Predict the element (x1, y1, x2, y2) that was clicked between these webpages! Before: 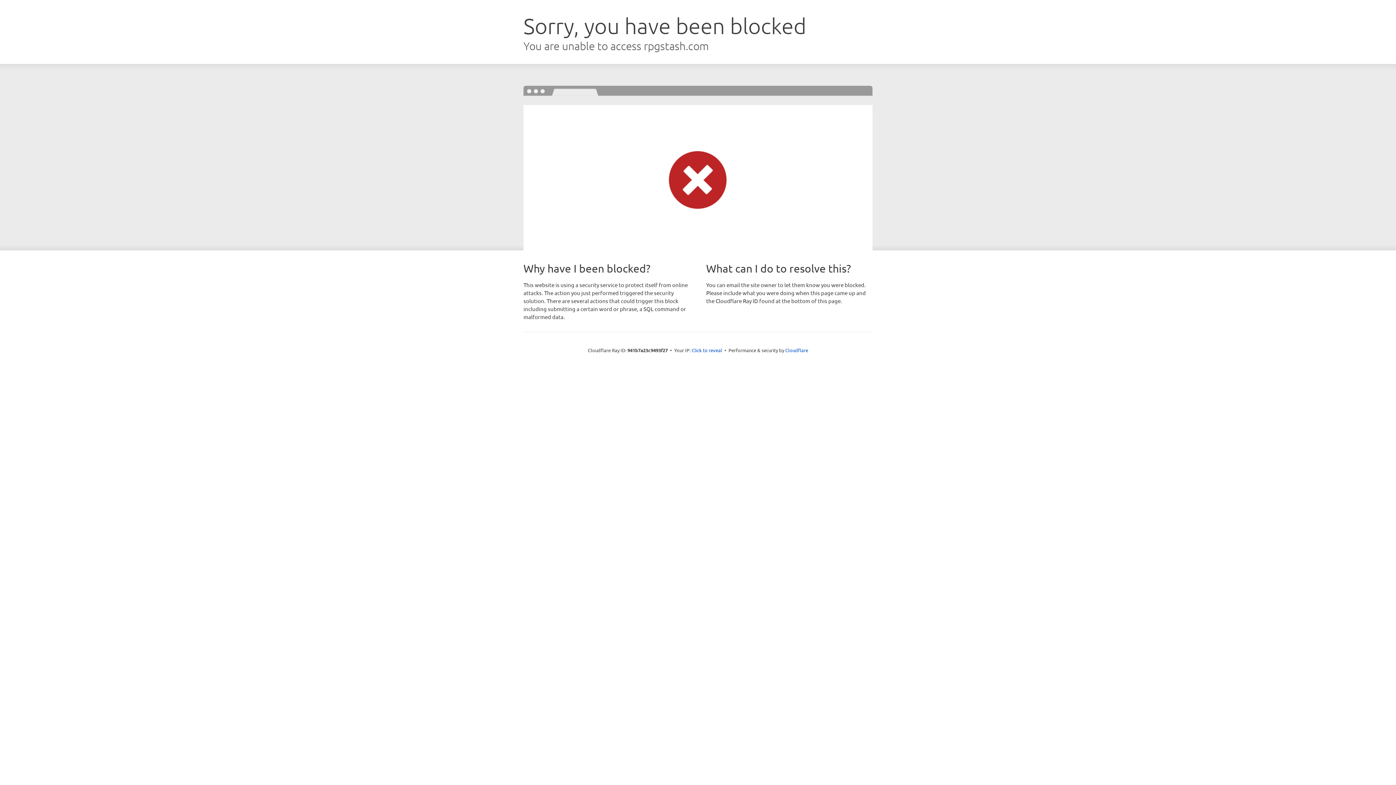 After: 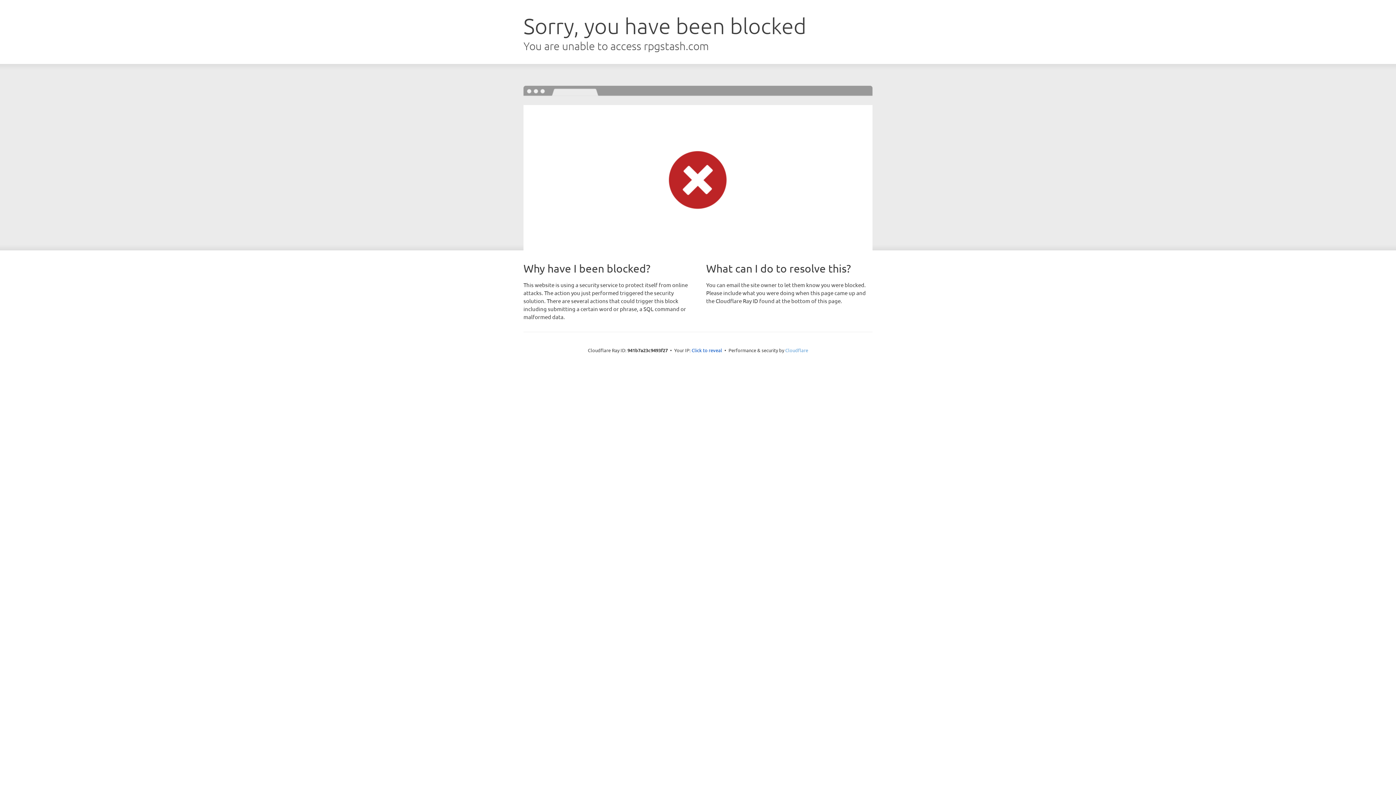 Action: bbox: (785, 347, 808, 353) label: Cloudflare